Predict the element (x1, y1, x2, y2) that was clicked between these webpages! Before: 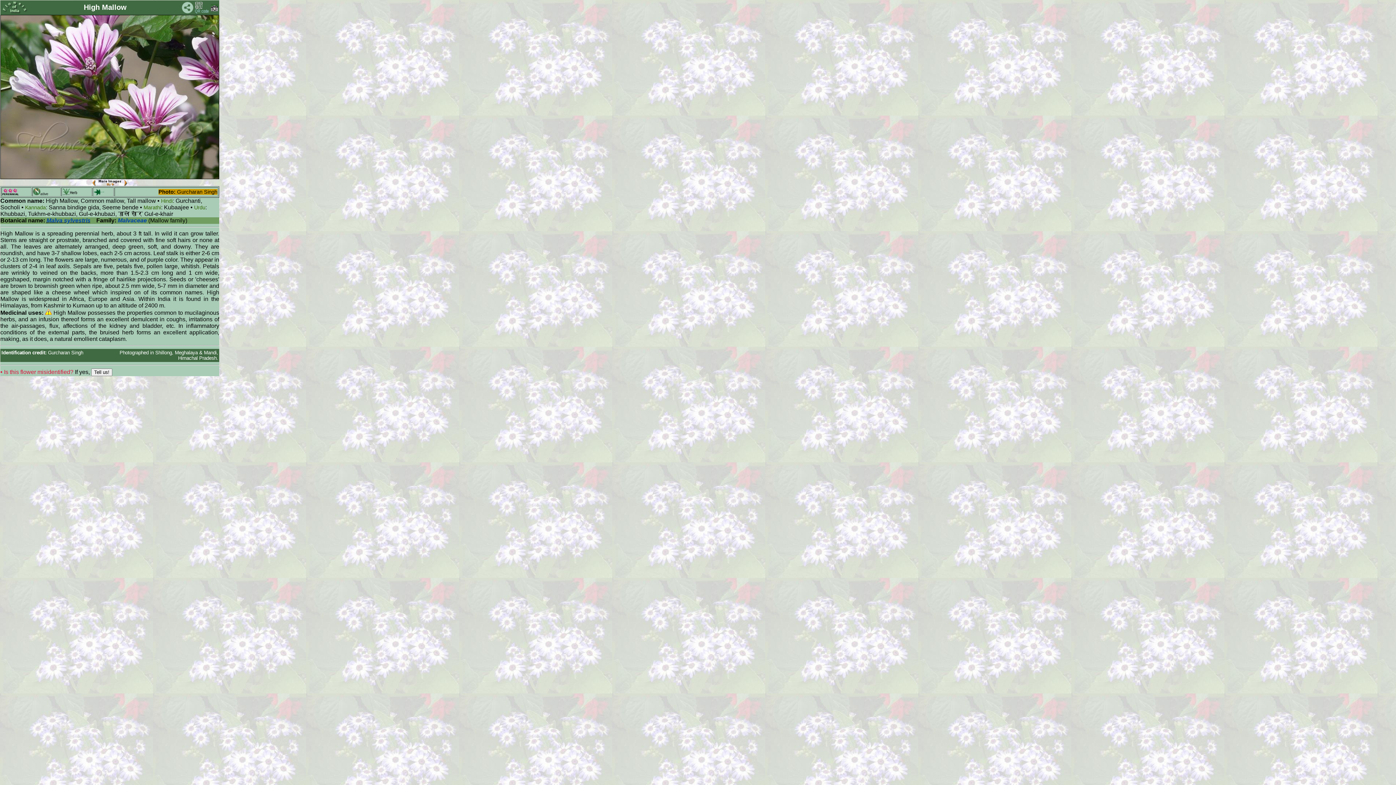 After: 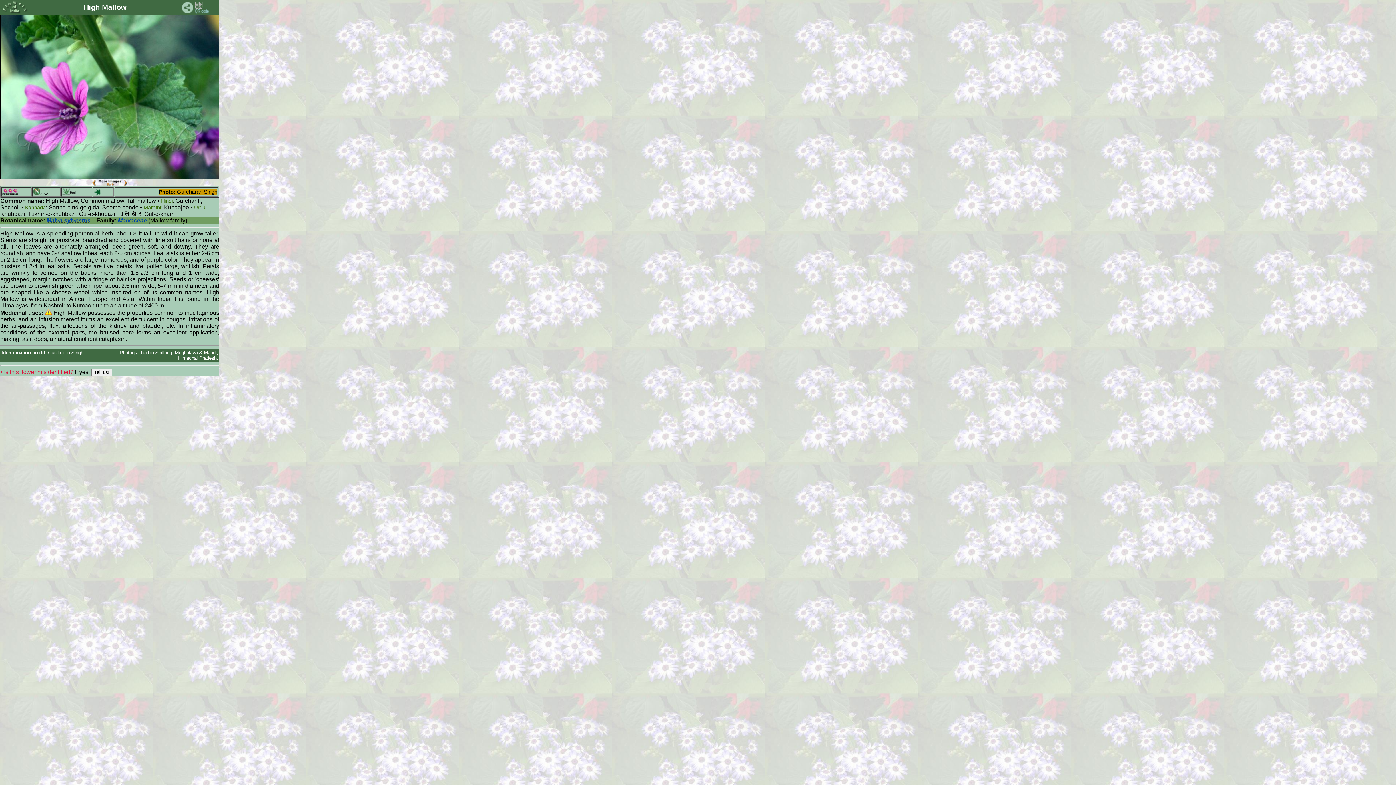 Action: bbox: (92, 179, 96, 183)